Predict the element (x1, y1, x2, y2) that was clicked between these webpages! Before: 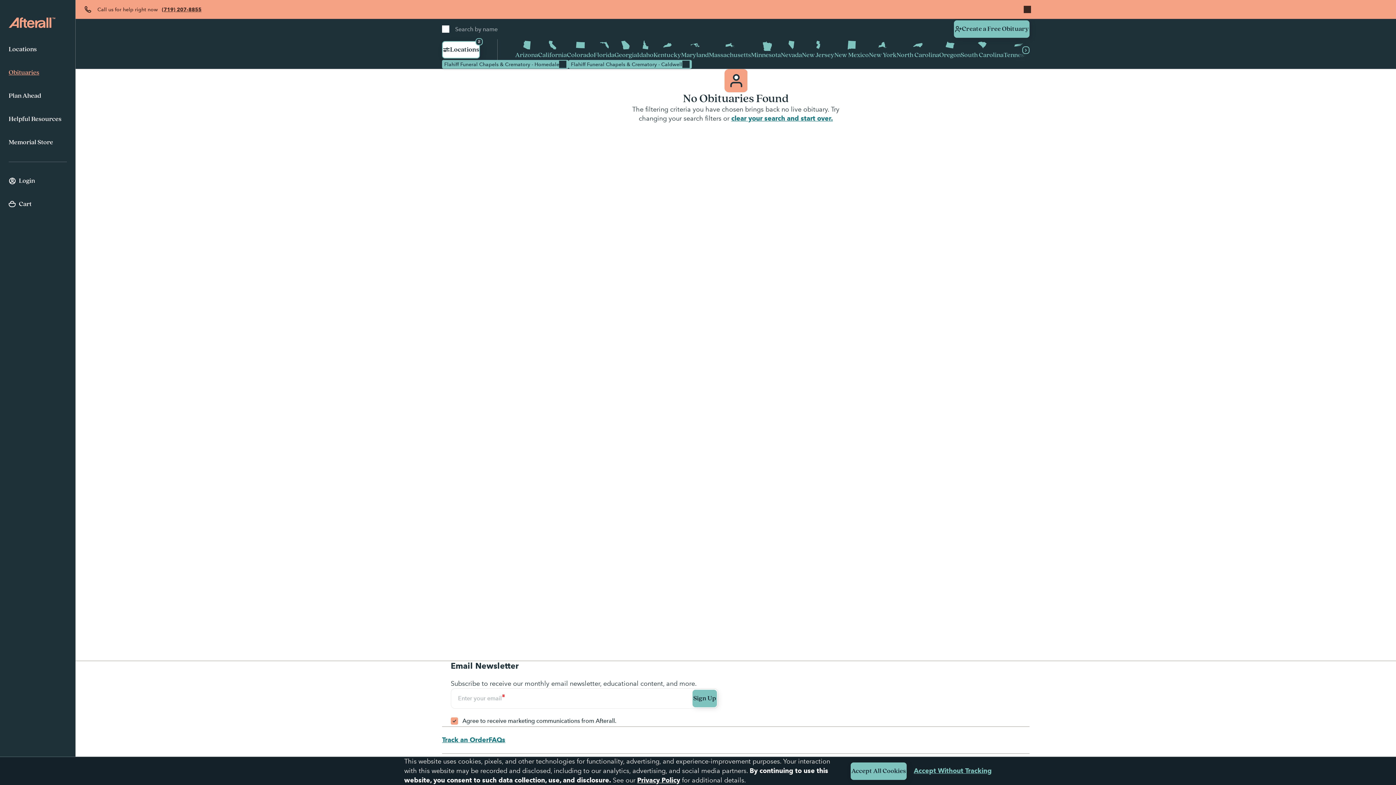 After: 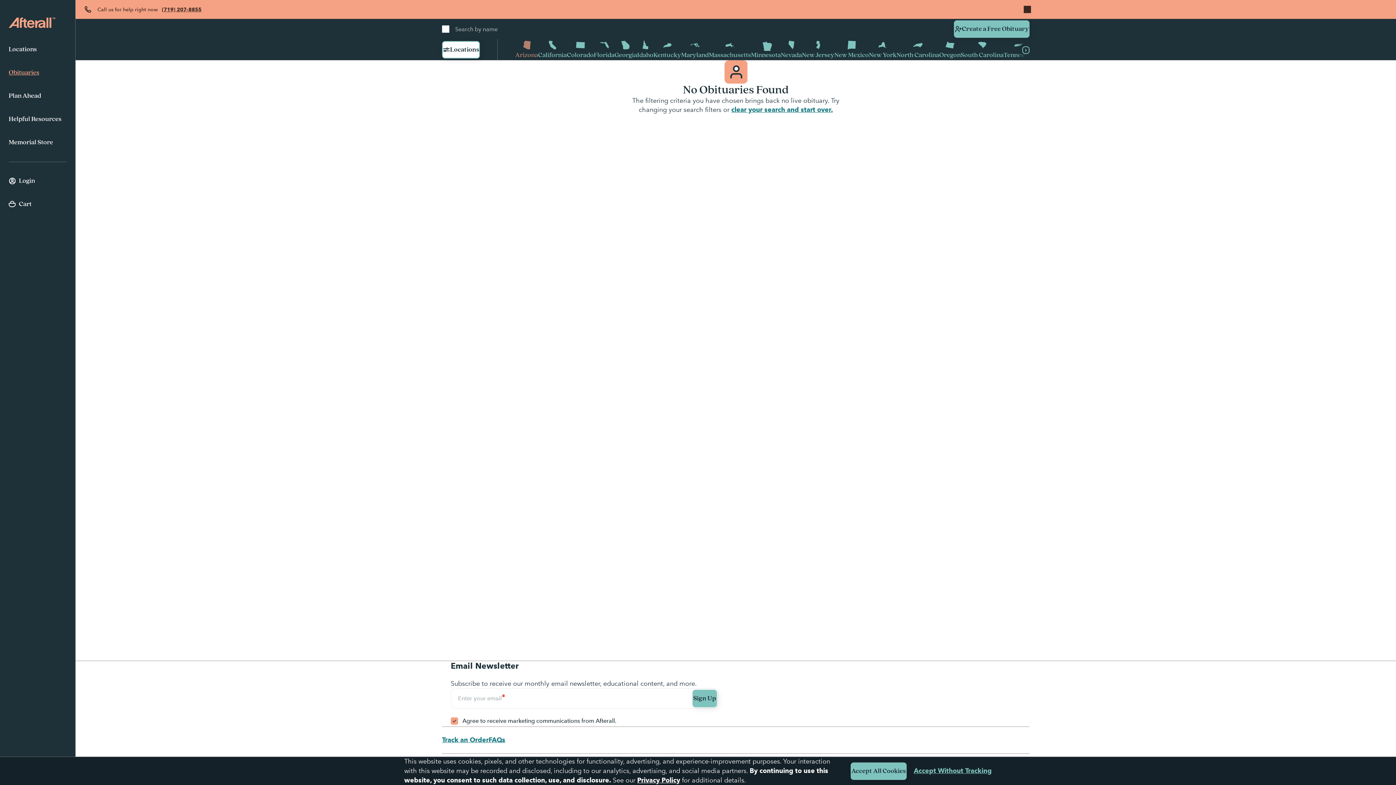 Action: bbox: (515, 39, 538, 60) label: Arizona